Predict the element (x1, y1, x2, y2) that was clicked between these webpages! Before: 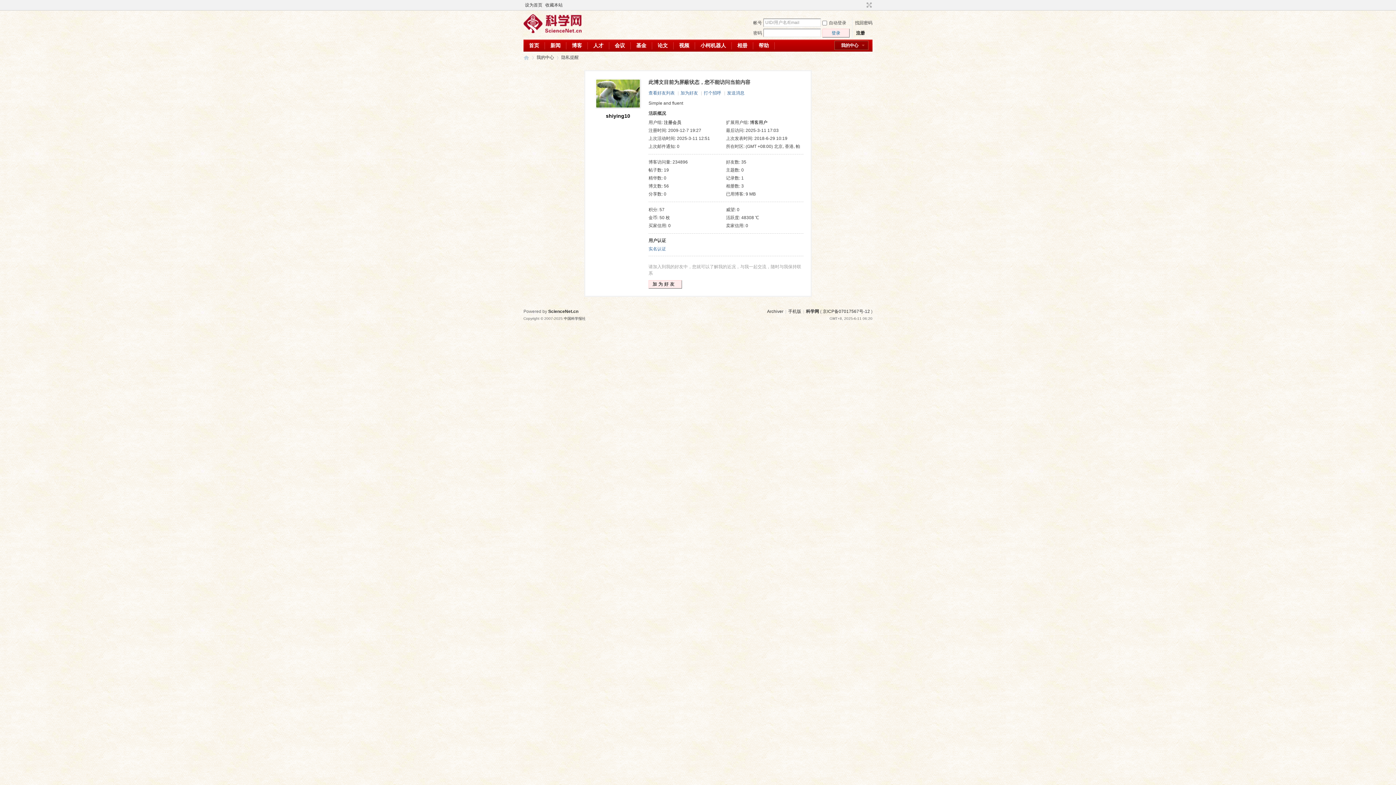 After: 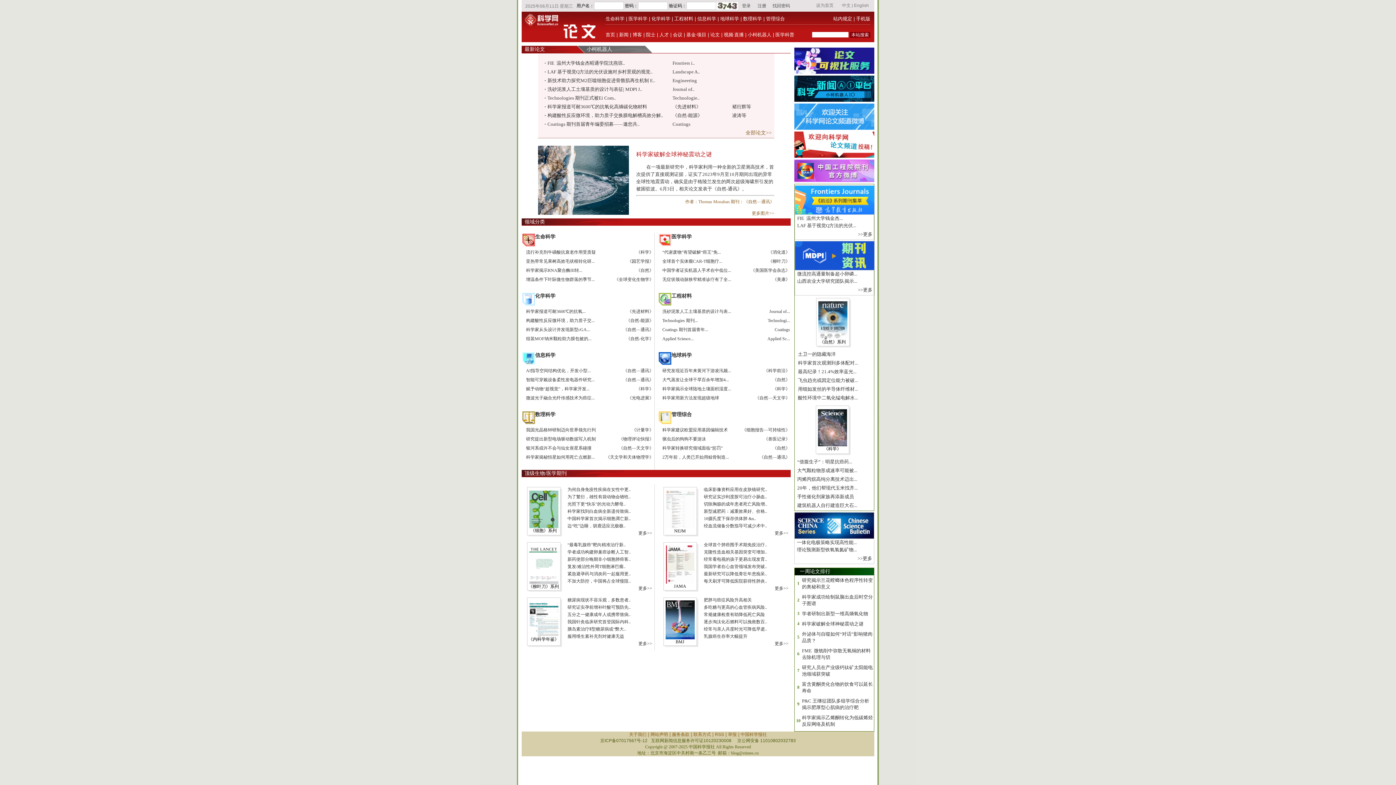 Action: bbox: (652, 39, 673, 51) label: 论文